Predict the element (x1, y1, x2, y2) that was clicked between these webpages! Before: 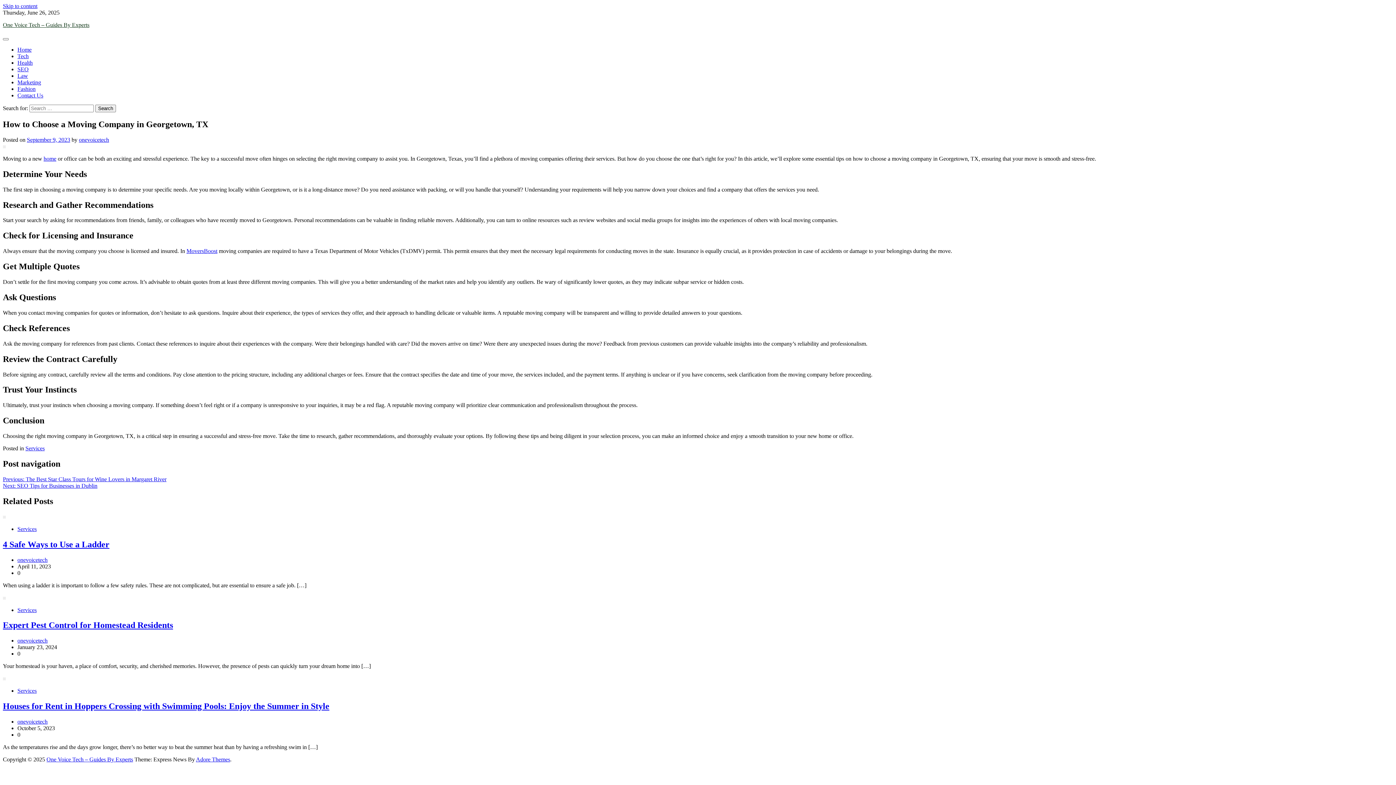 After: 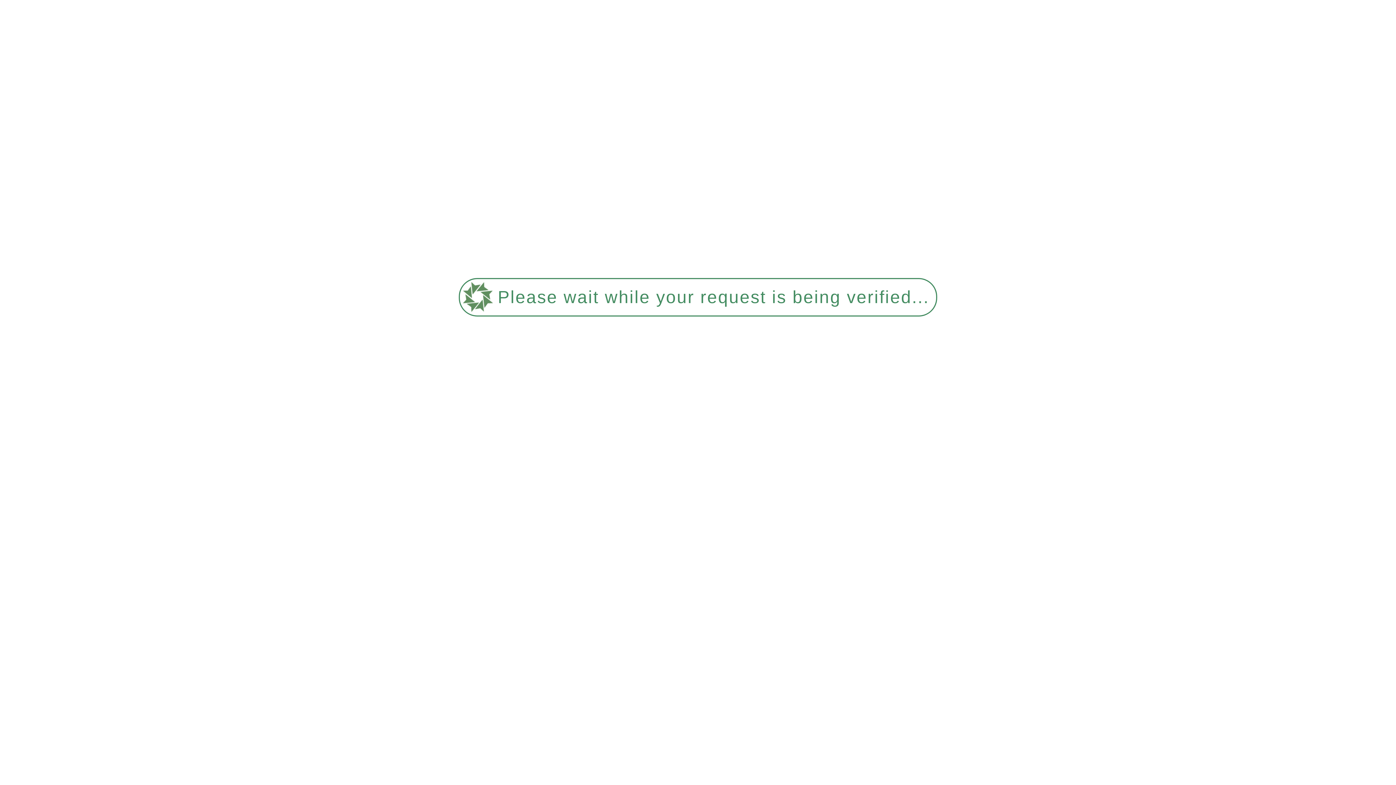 Action: bbox: (17, 66, 28, 72) label: SEO